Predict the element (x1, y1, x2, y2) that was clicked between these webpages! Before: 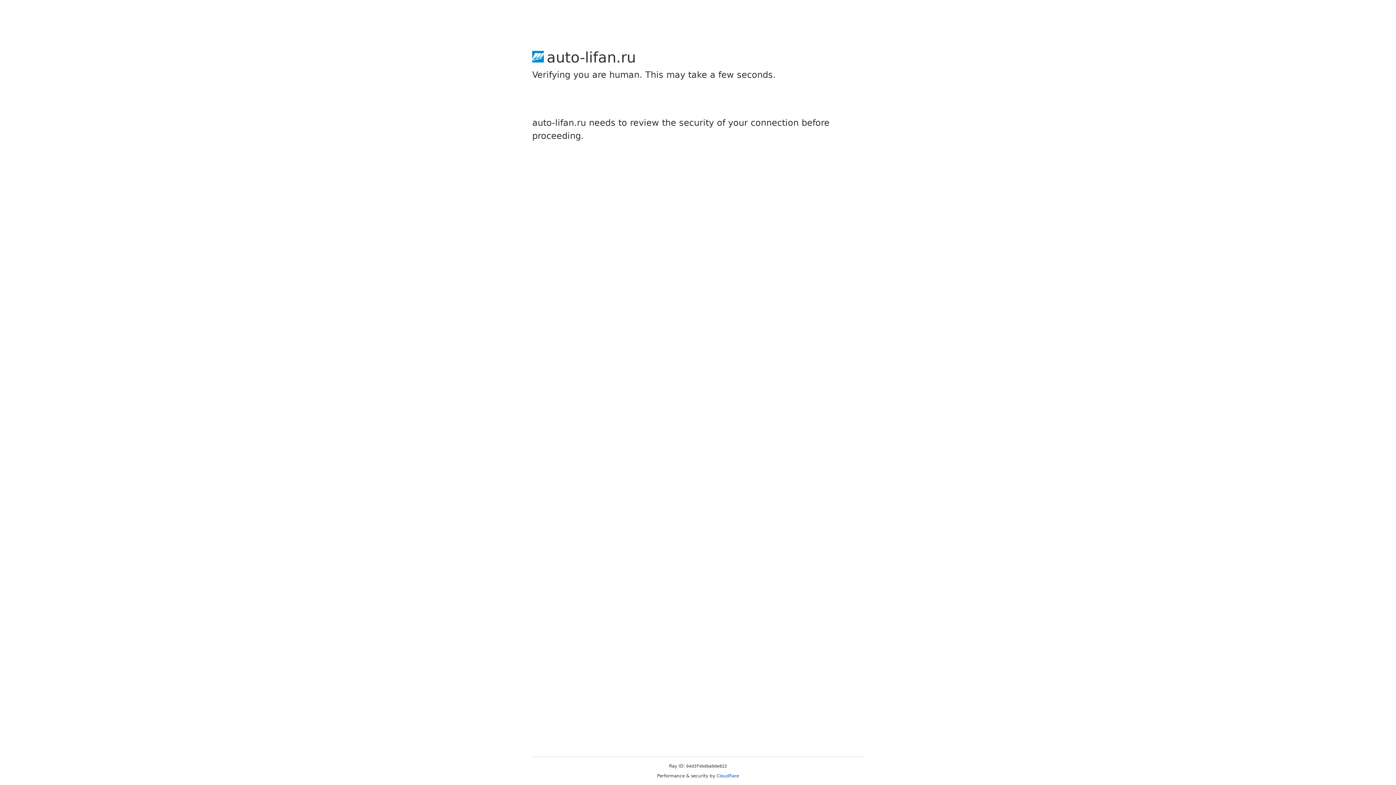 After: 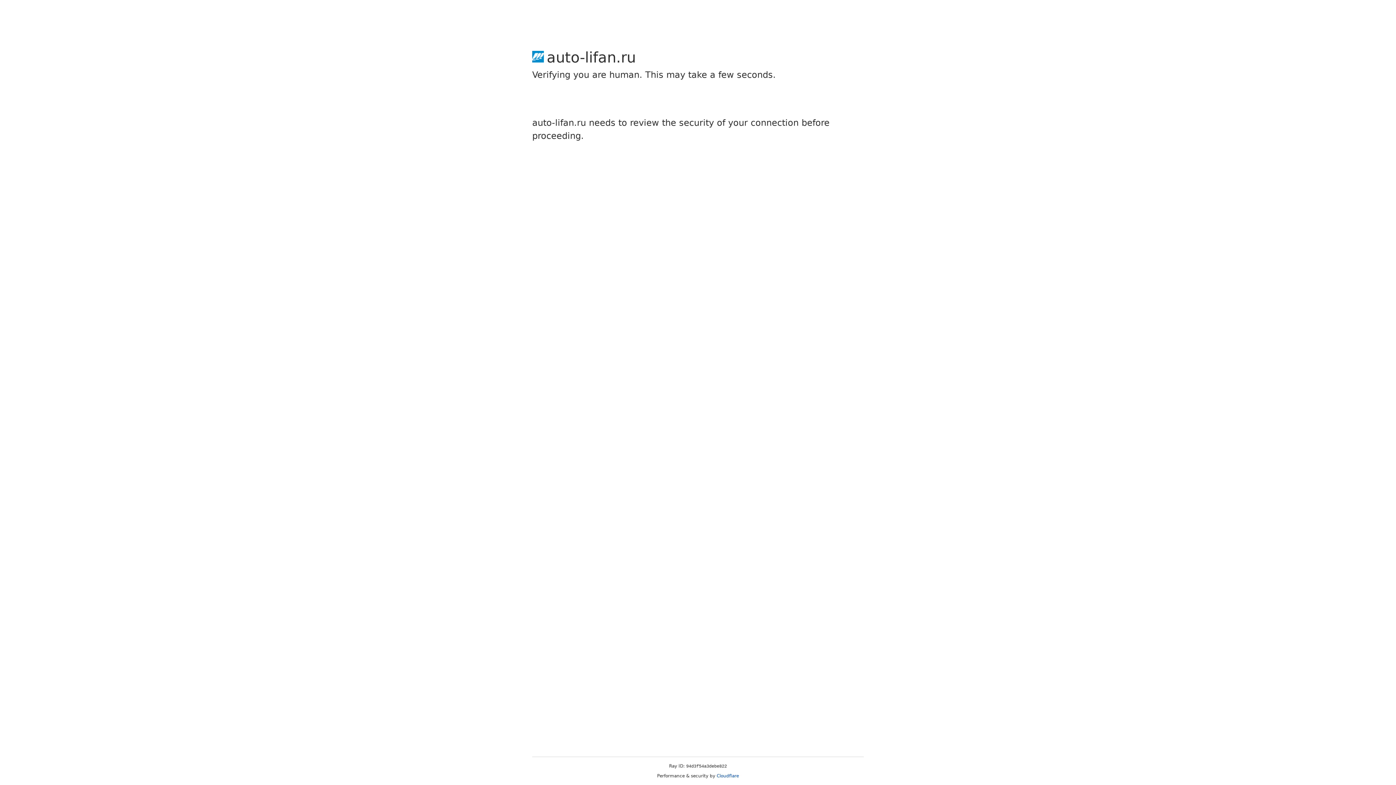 Action: label: Cloudflare bbox: (716, 773, 739, 778)